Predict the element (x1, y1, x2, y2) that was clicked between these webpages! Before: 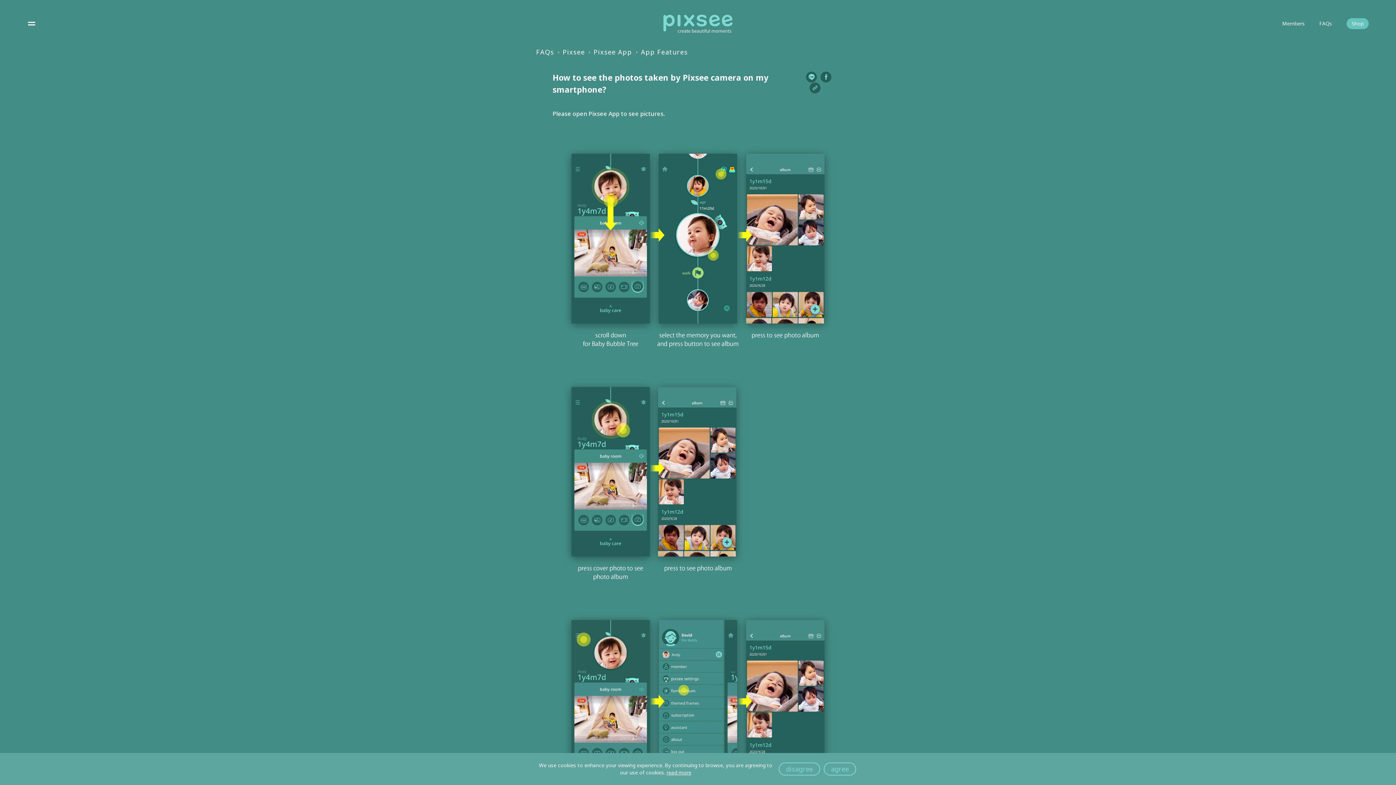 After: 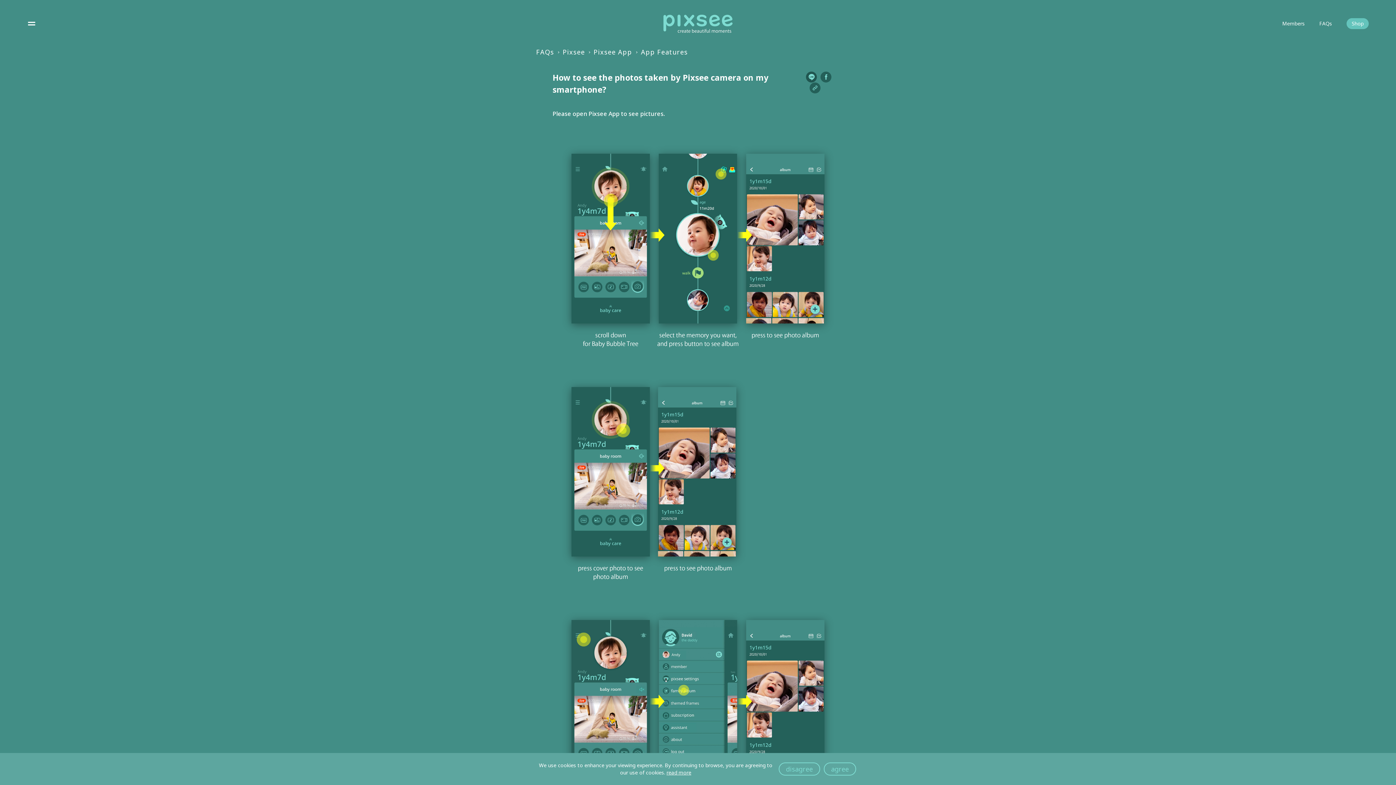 Action: bbox: (806, 71, 817, 82)